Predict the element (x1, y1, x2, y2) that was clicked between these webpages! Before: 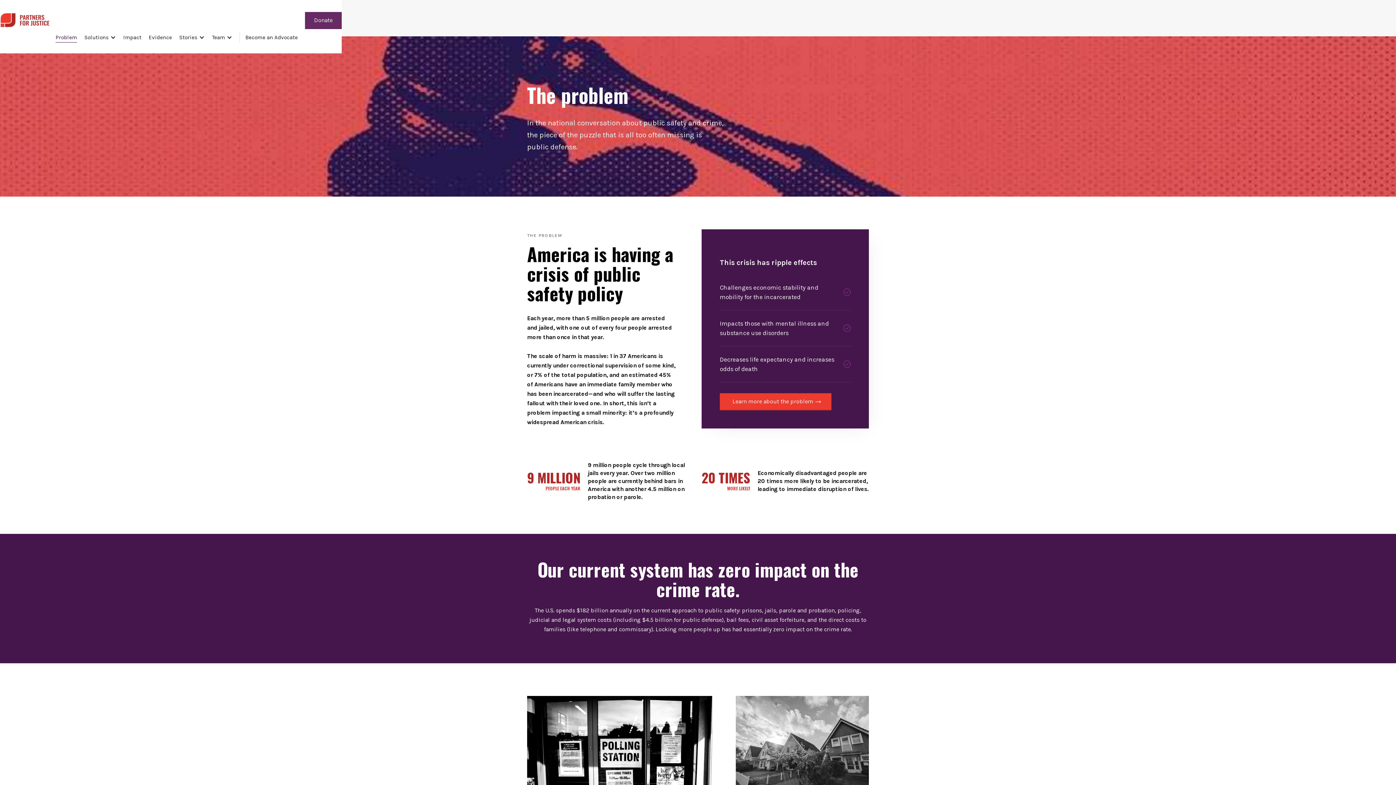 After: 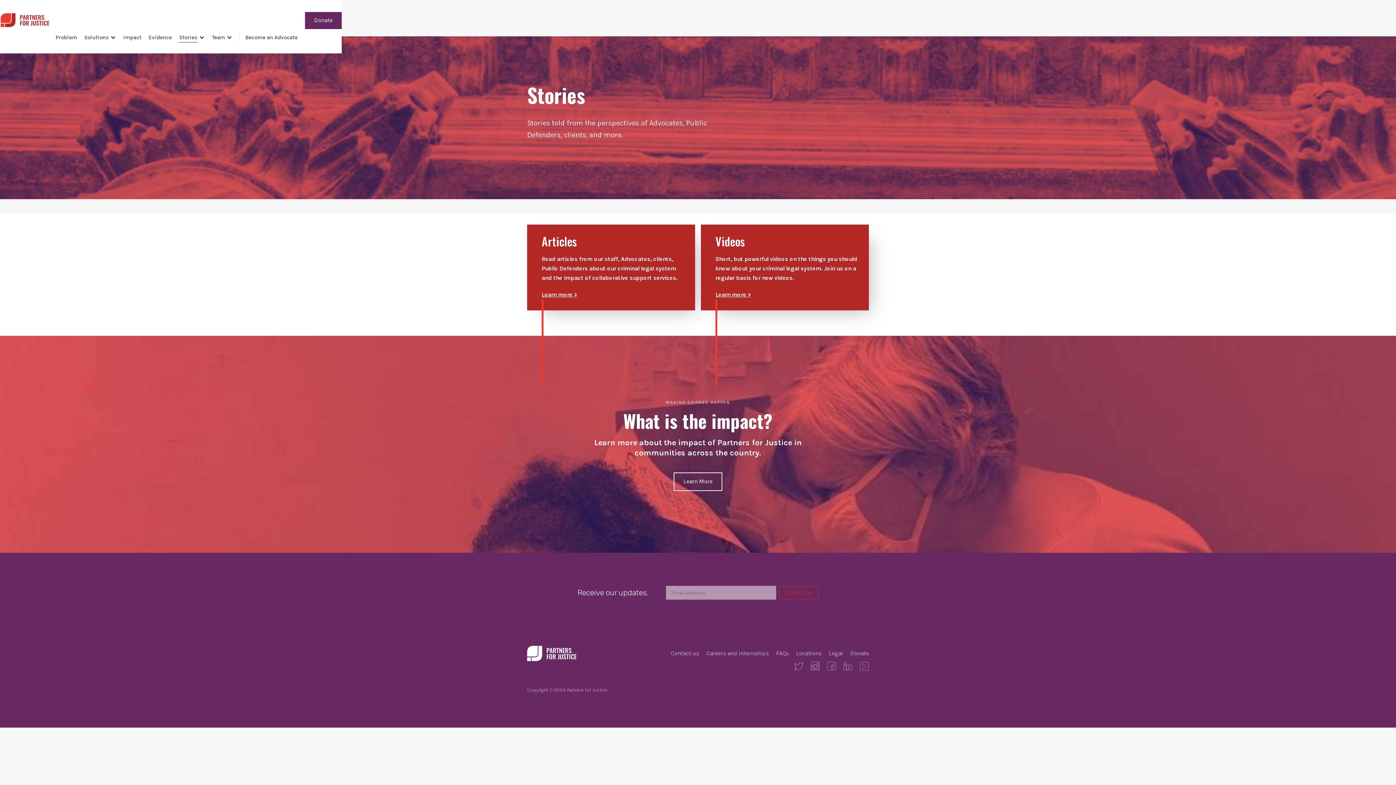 Action: label: Stories bbox: (172, 32, 212, 42)